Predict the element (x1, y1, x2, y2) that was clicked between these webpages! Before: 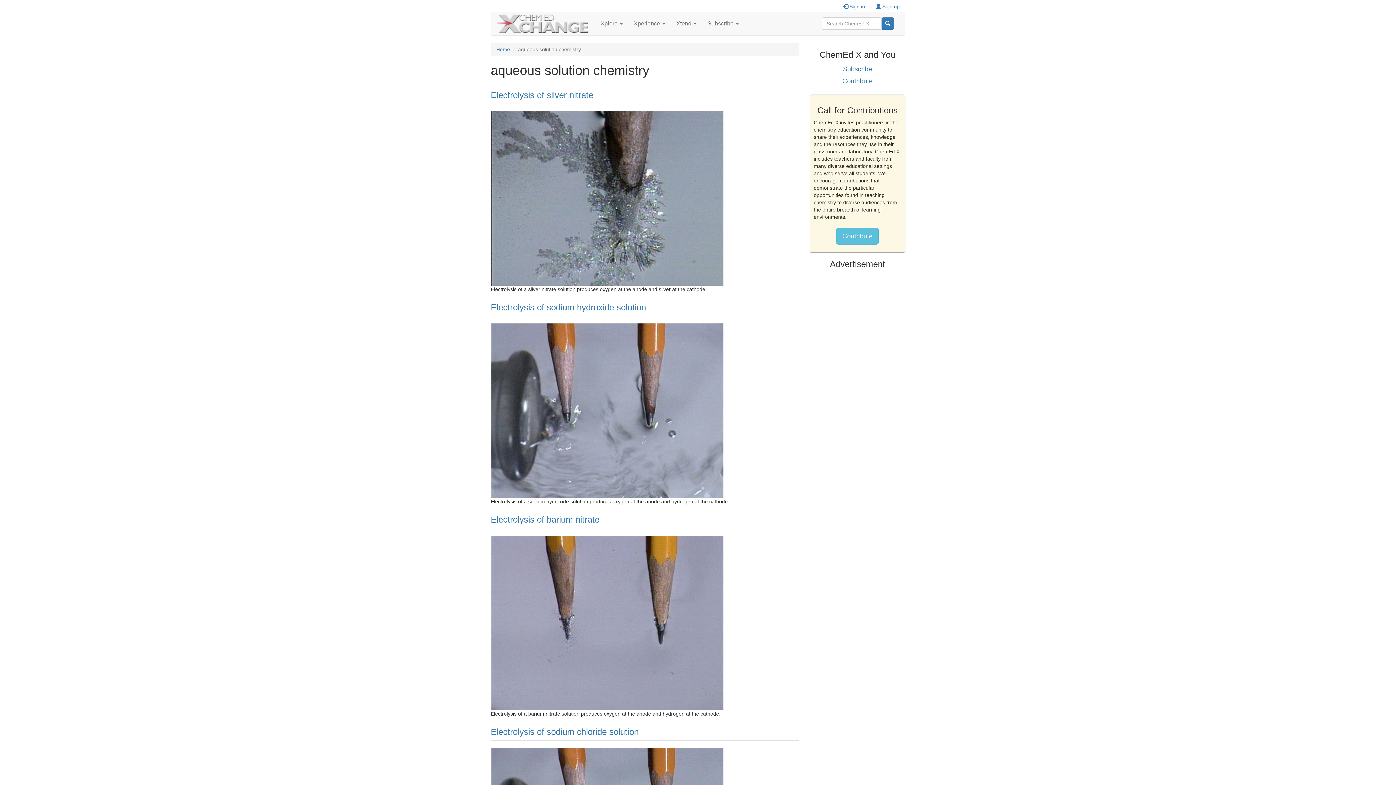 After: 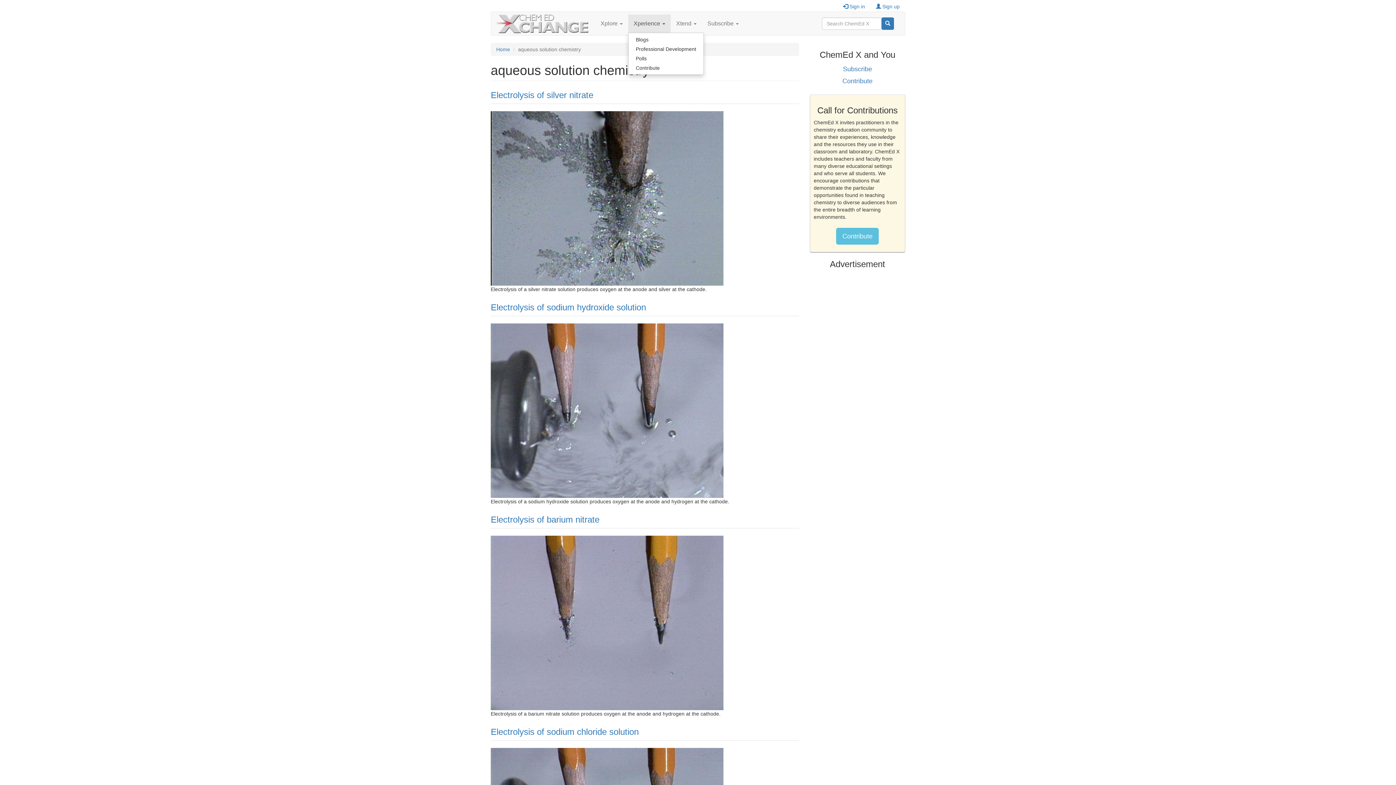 Action: label: Xperience  bbox: (628, 14, 670, 32)